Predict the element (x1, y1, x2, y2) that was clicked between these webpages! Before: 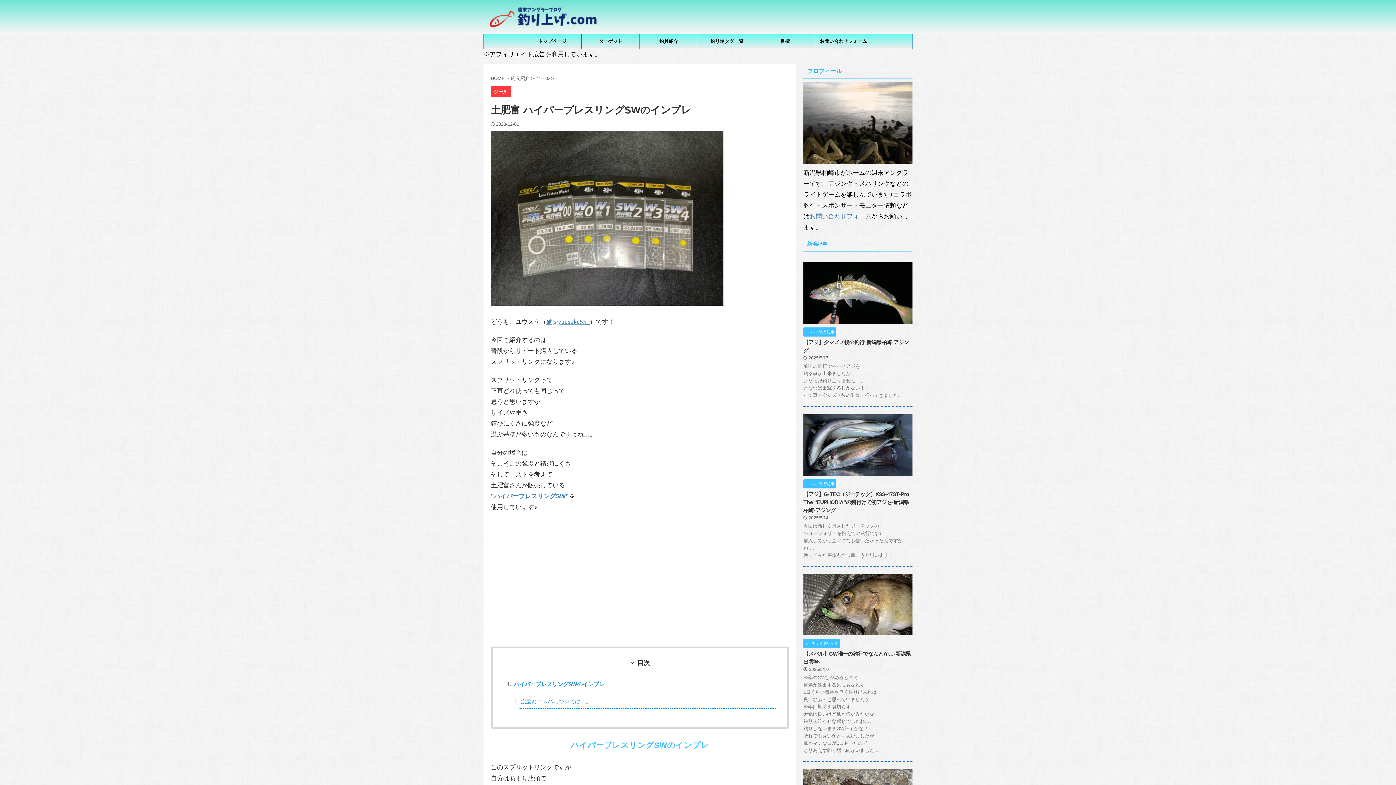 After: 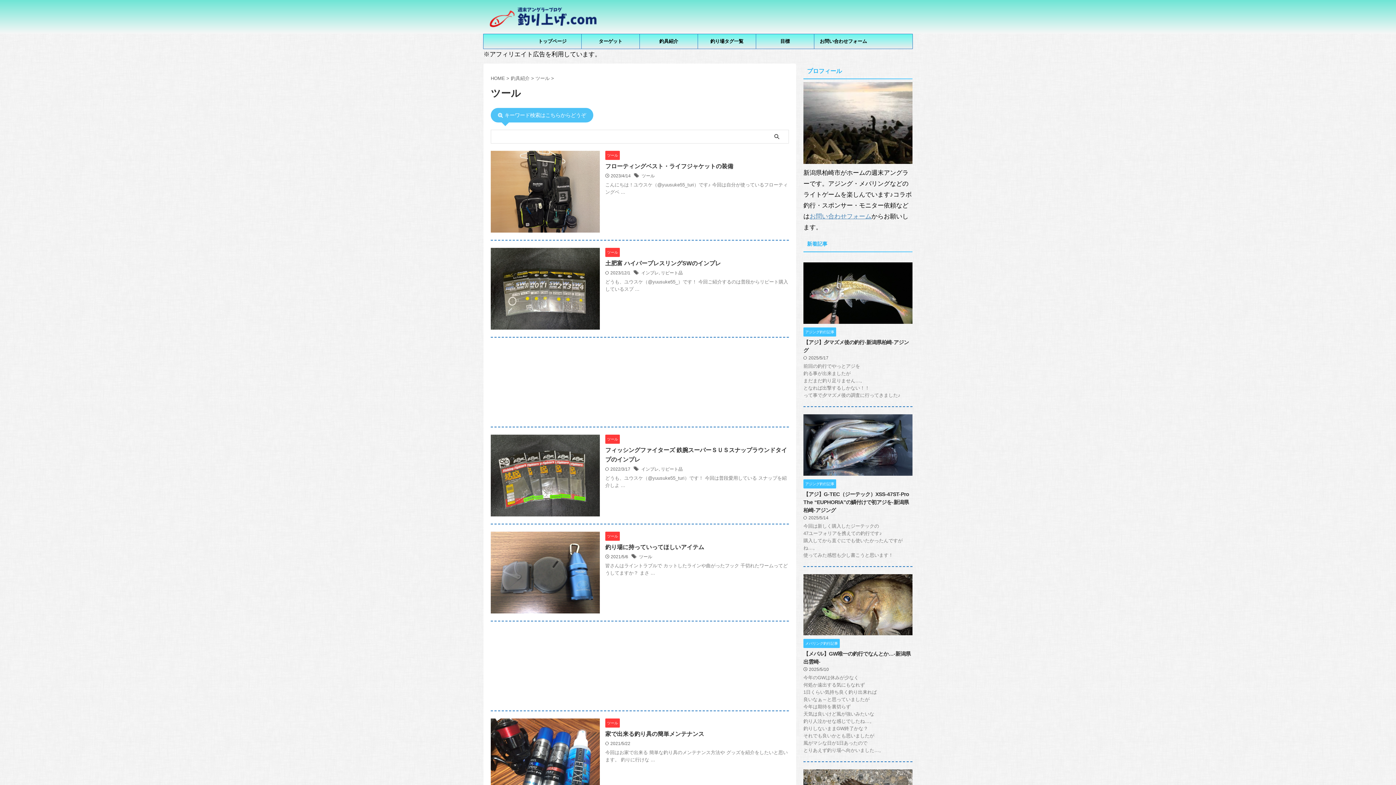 Action: label: ツール  bbox: (535, 75, 551, 81)